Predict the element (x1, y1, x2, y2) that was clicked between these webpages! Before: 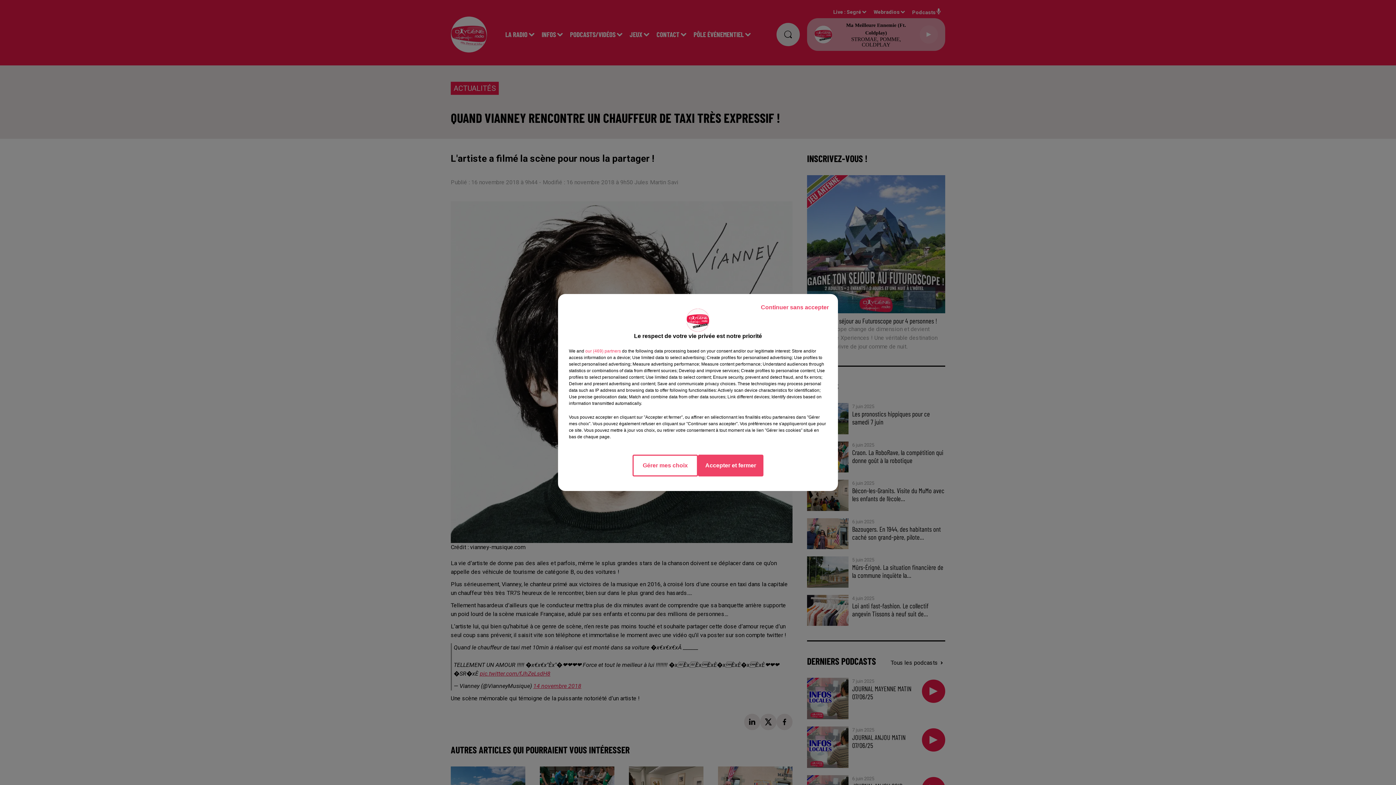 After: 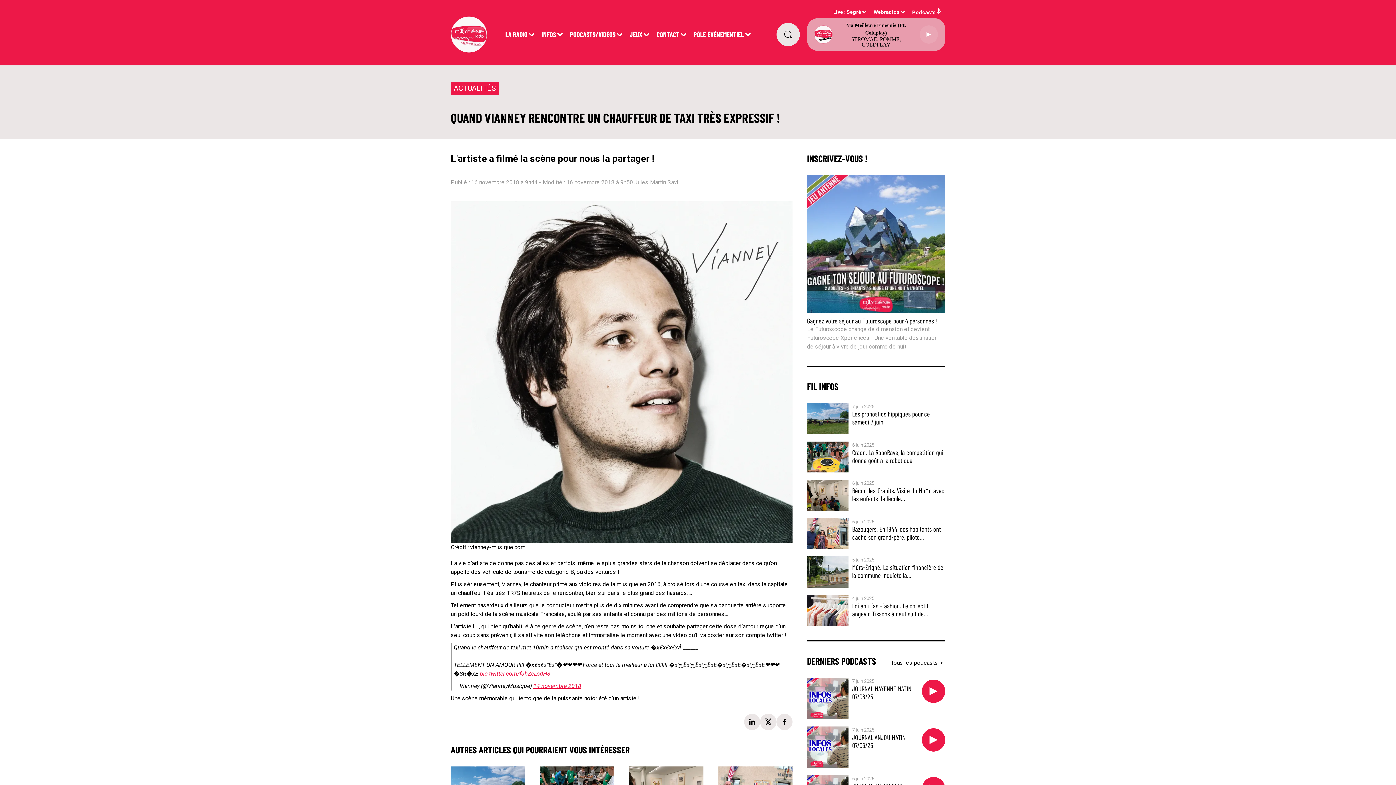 Action: bbox: (698, 454, 763, 476) label: Accepter et fermer